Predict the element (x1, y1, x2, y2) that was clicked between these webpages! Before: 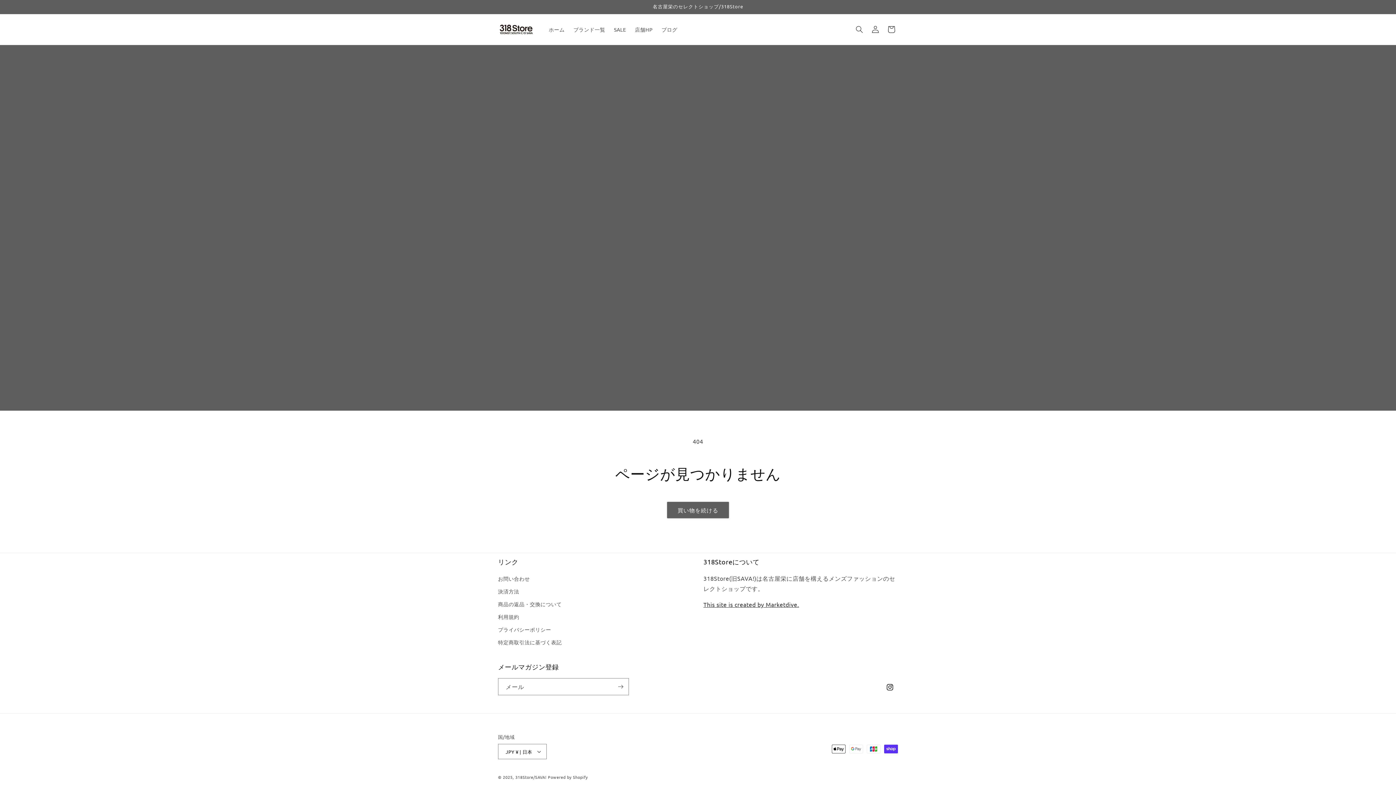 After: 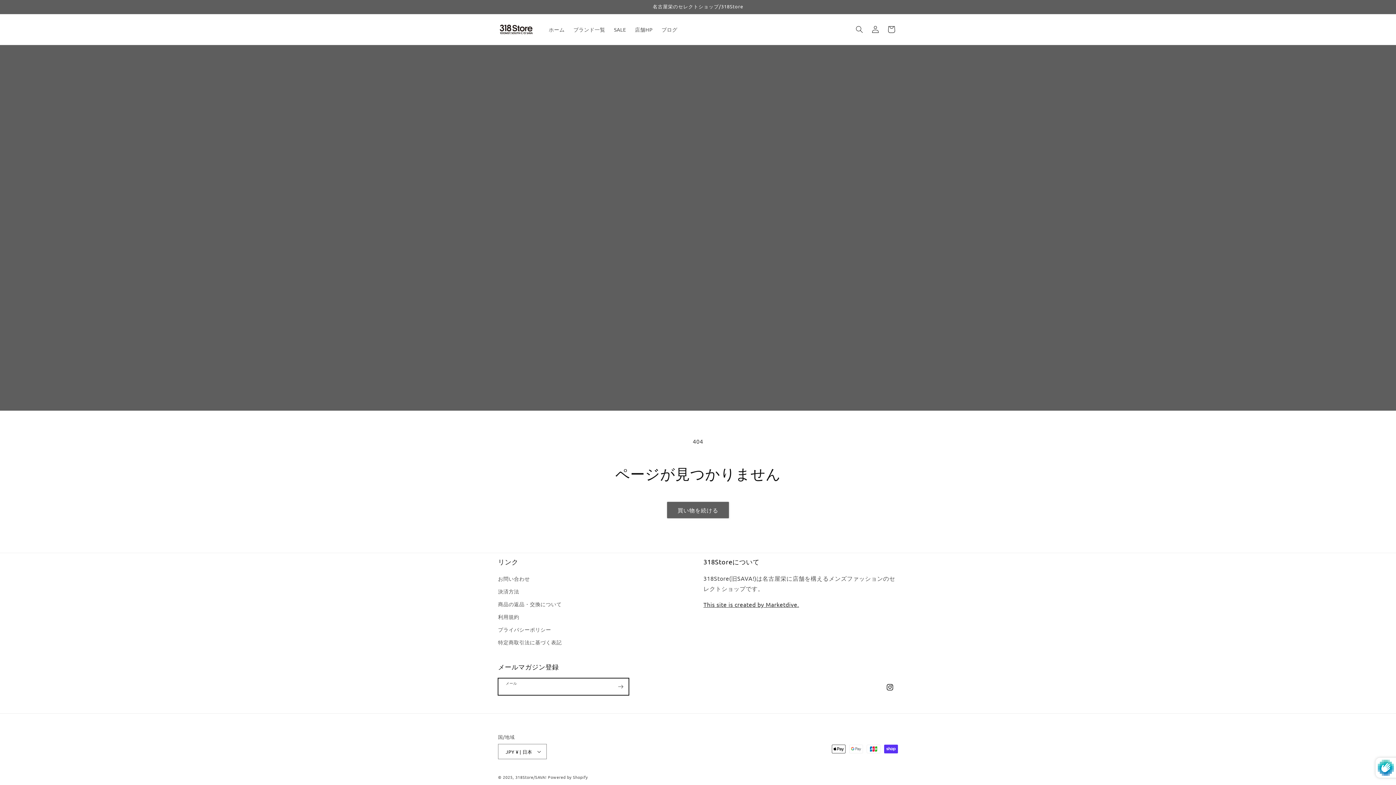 Action: label: 登録 bbox: (612, 678, 628, 695)